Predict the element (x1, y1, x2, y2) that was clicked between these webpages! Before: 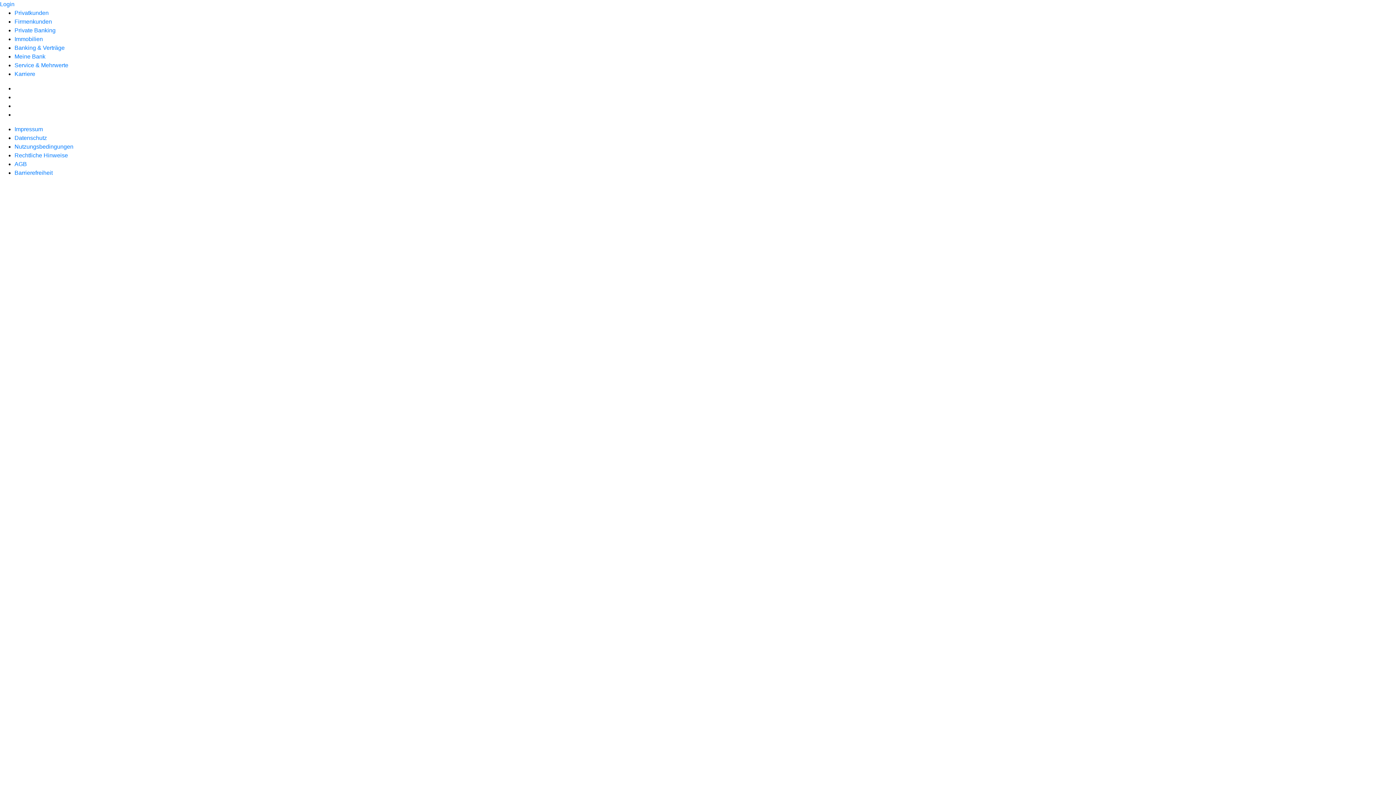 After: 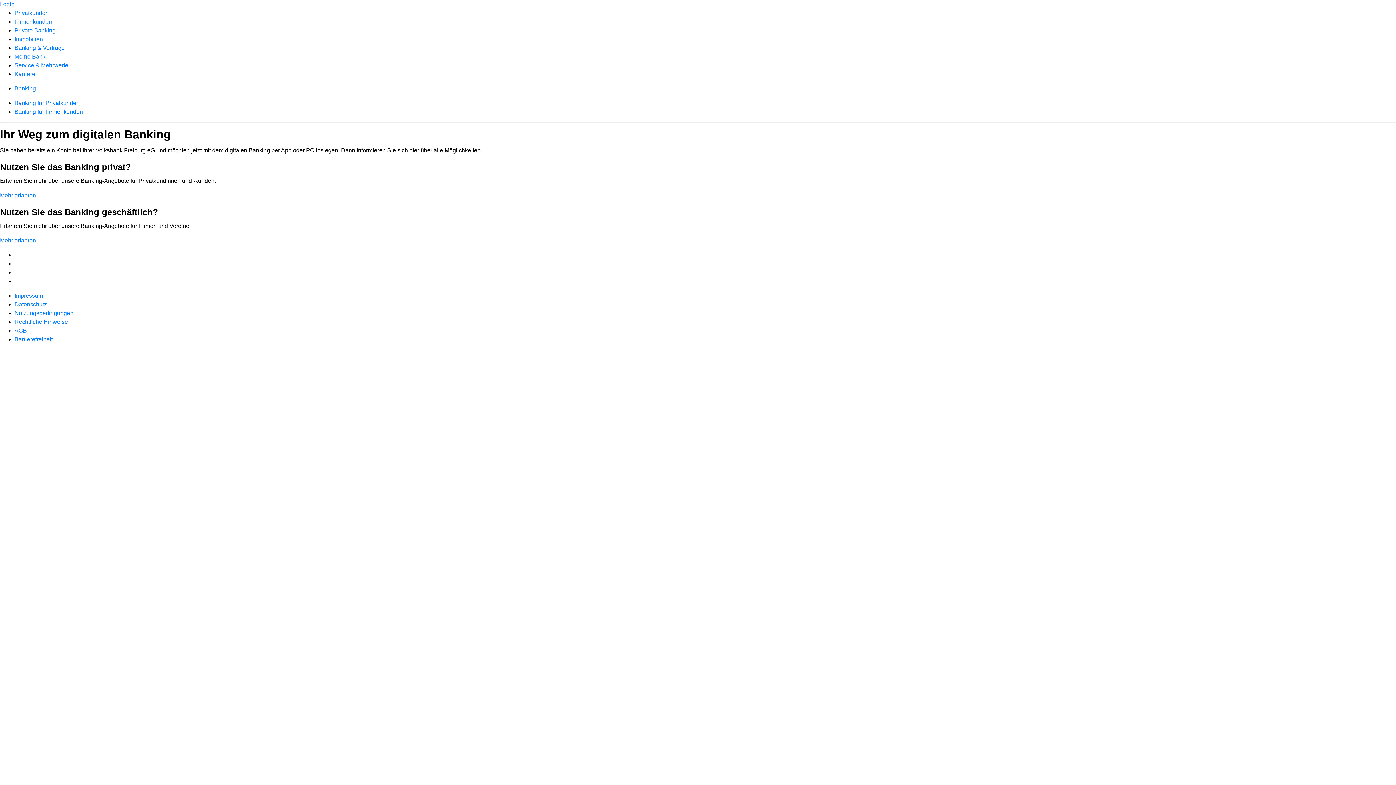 Action: bbox: (14, 44, 64, 50) label: Banking & Verträge